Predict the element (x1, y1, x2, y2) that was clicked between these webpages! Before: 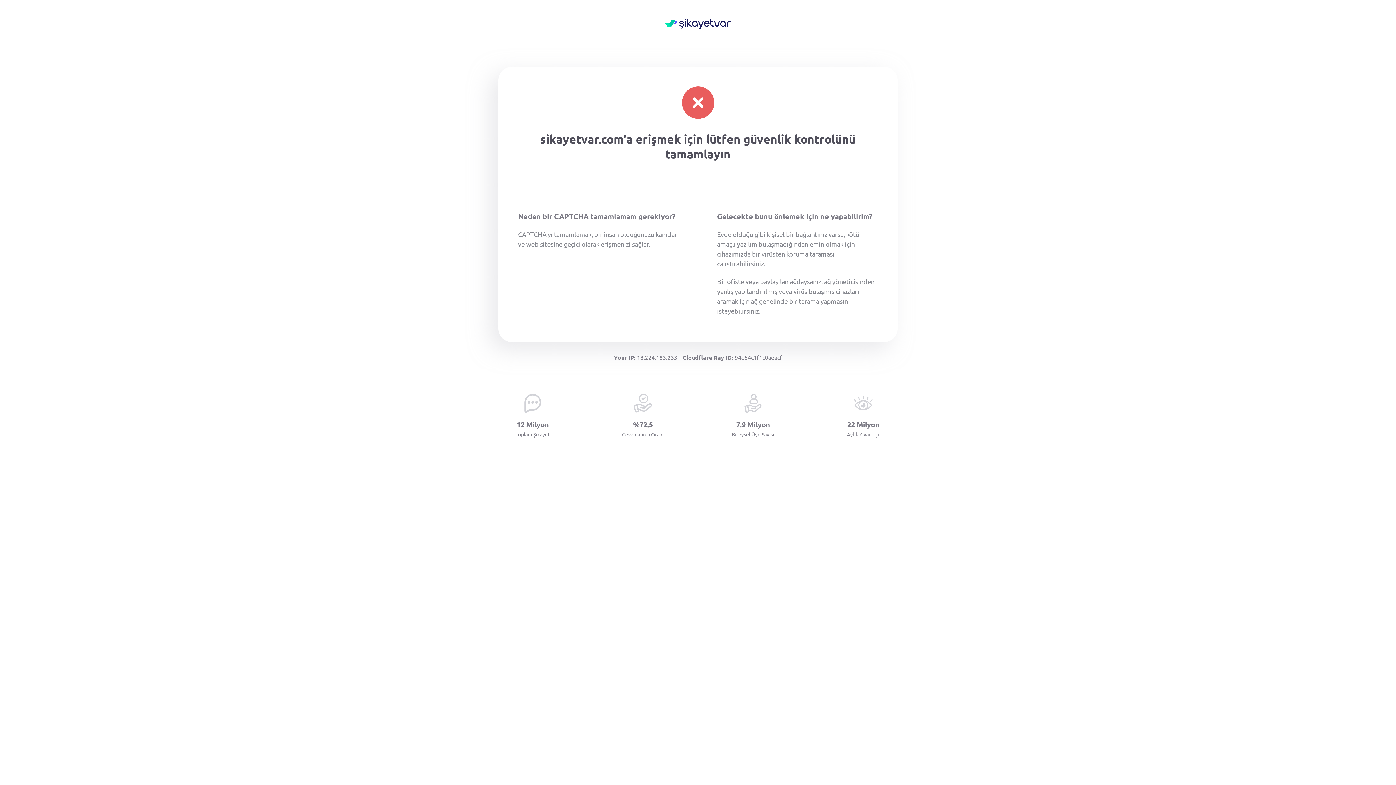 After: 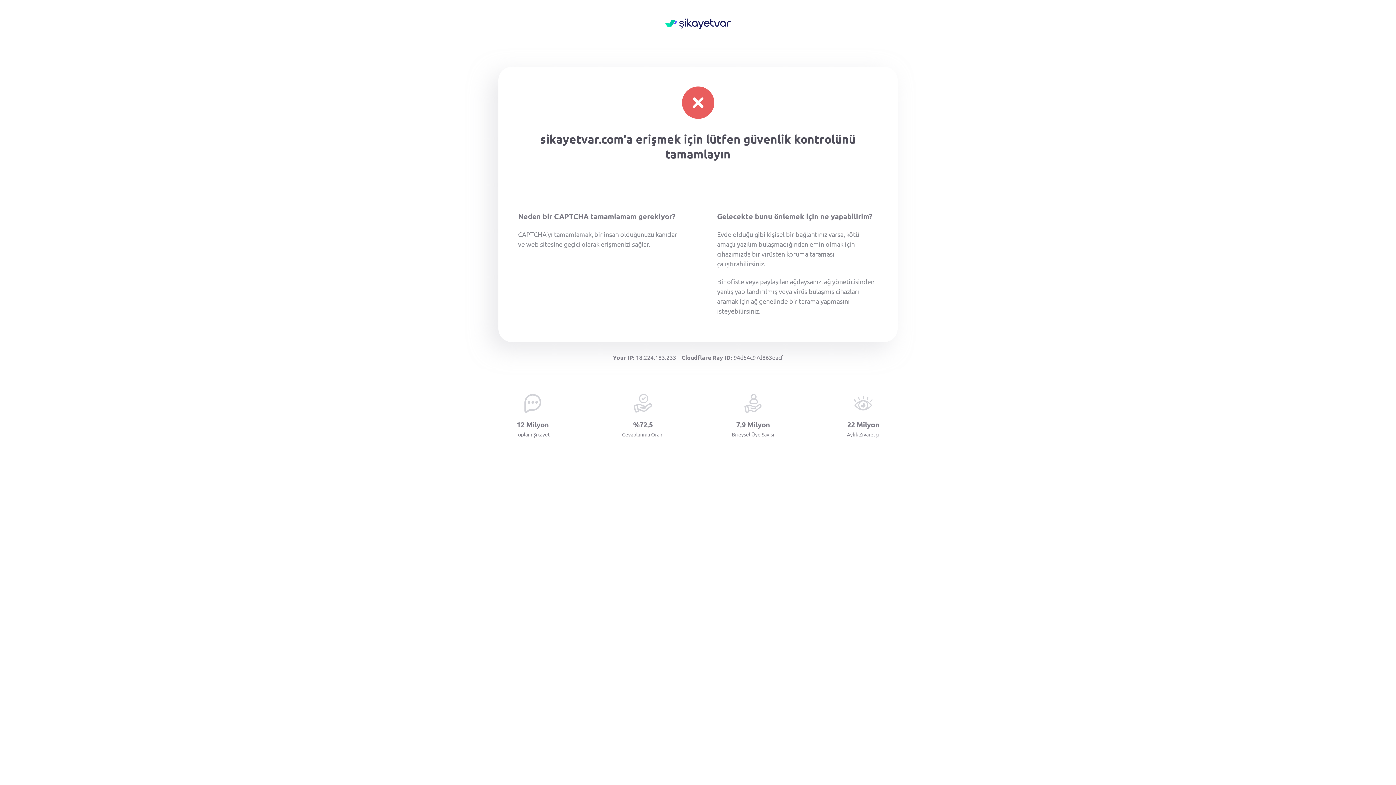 Action: bbox: (665, 18, 730, 30)